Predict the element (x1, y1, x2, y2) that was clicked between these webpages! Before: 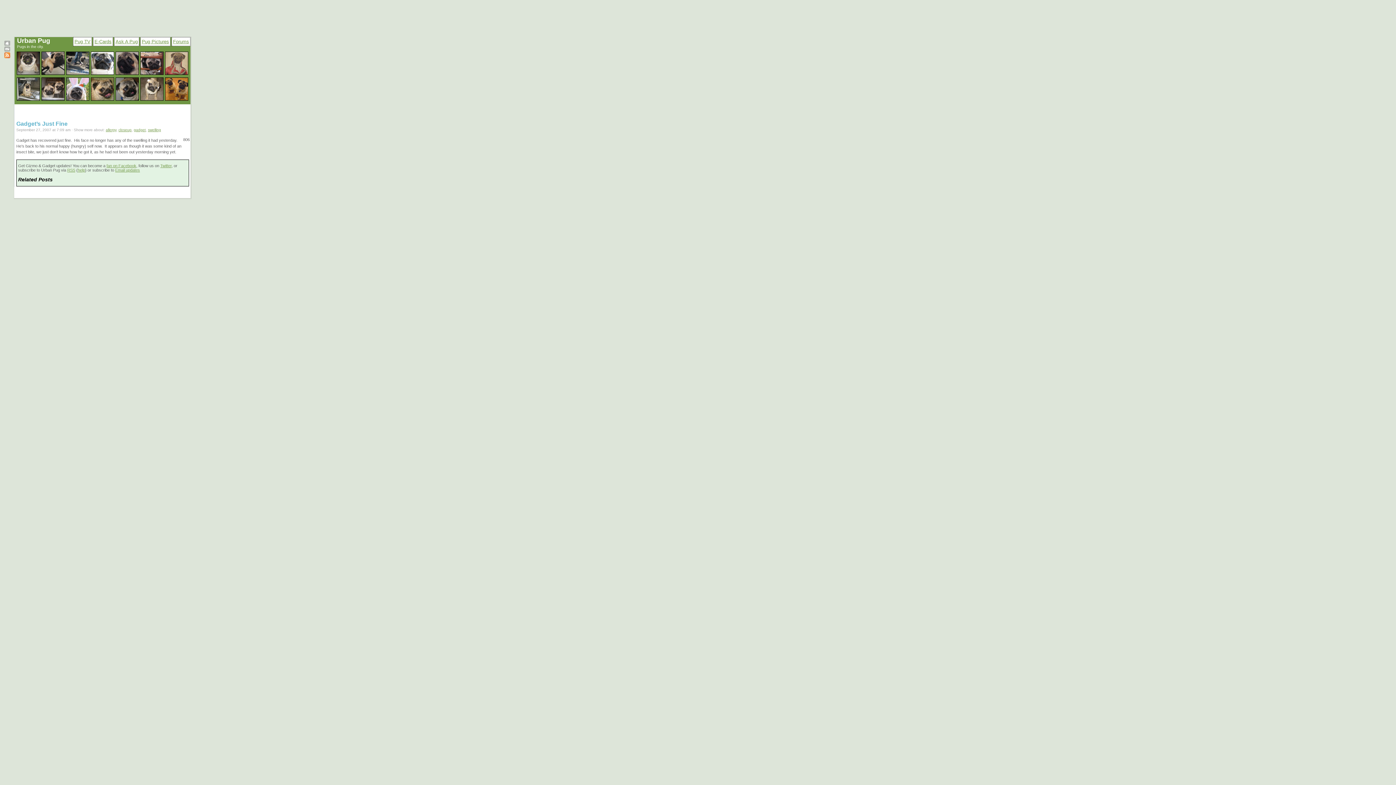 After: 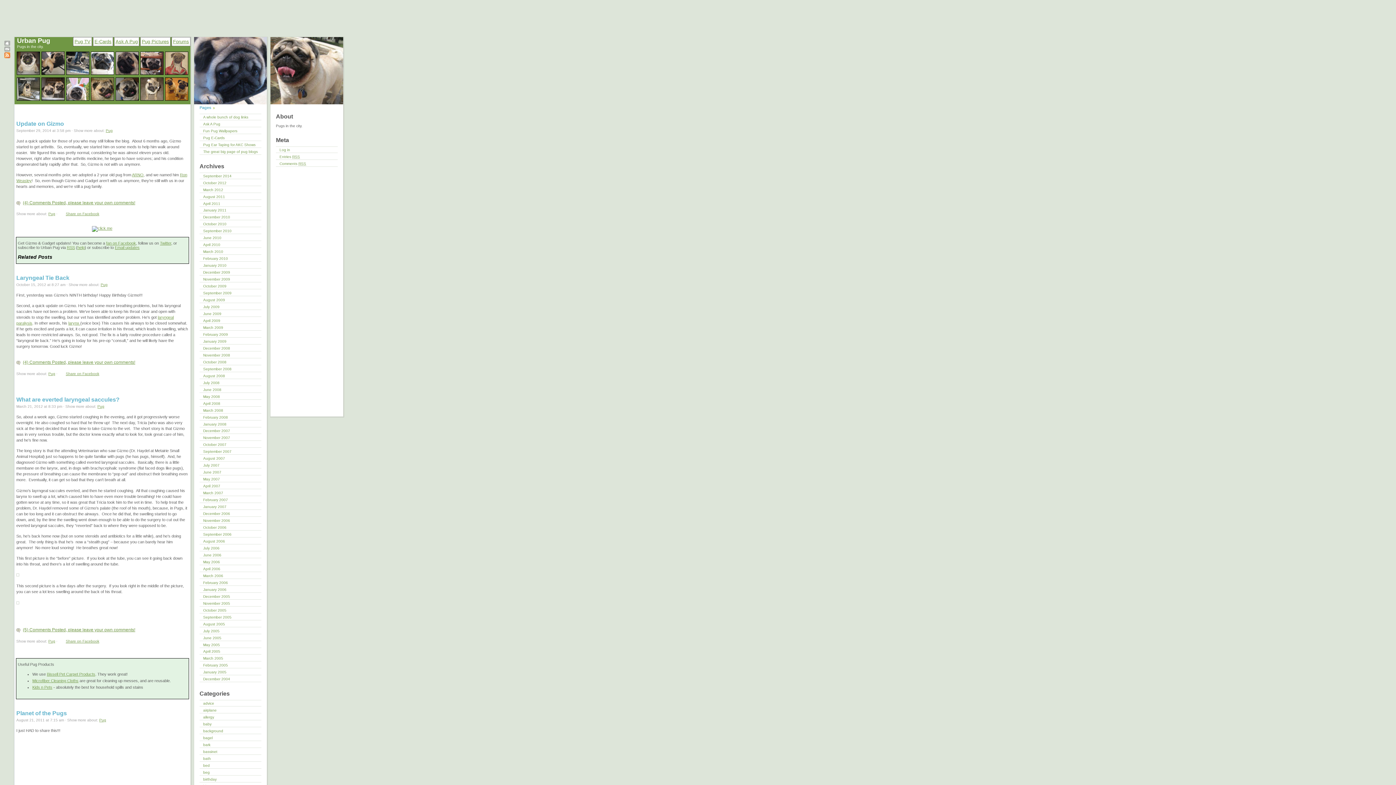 Action: bbox: (4, 42, 10, 46)